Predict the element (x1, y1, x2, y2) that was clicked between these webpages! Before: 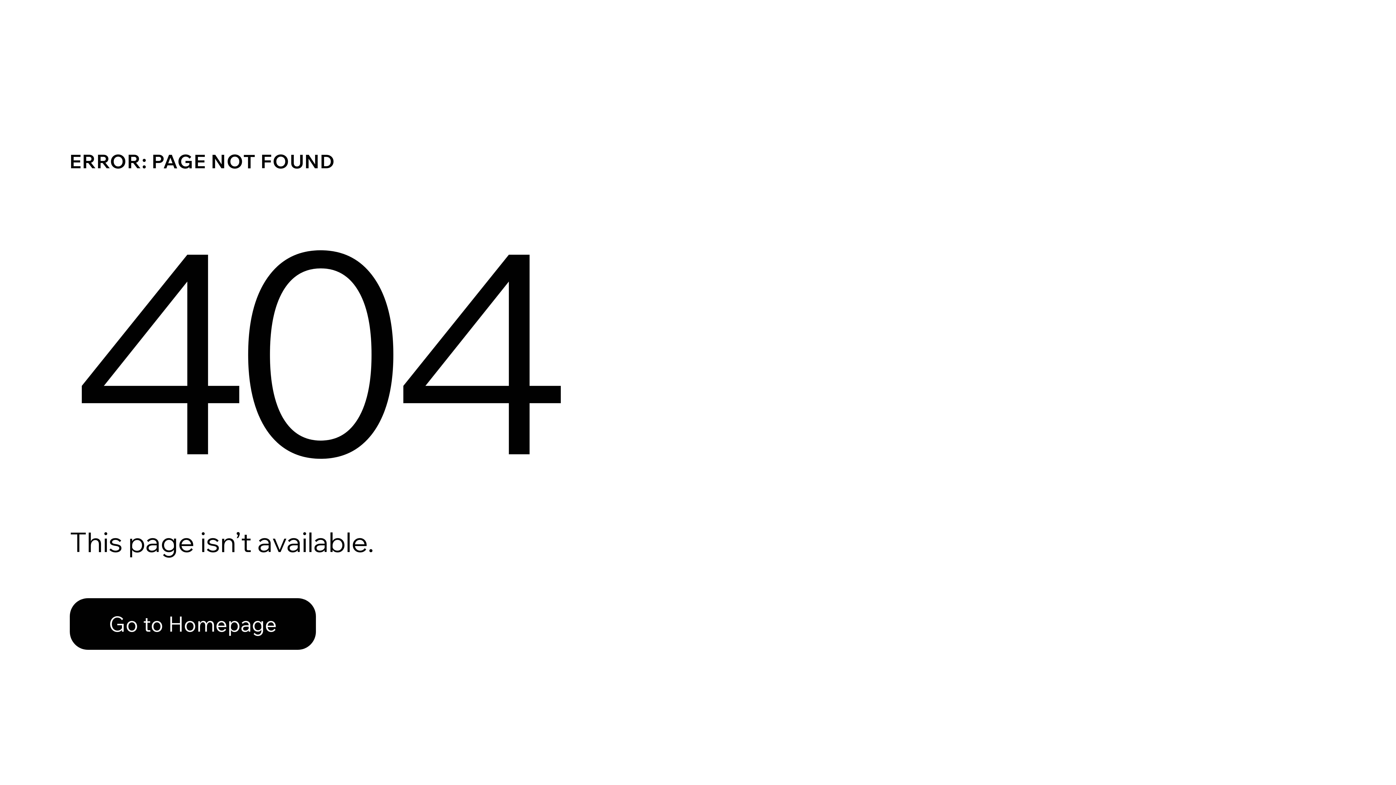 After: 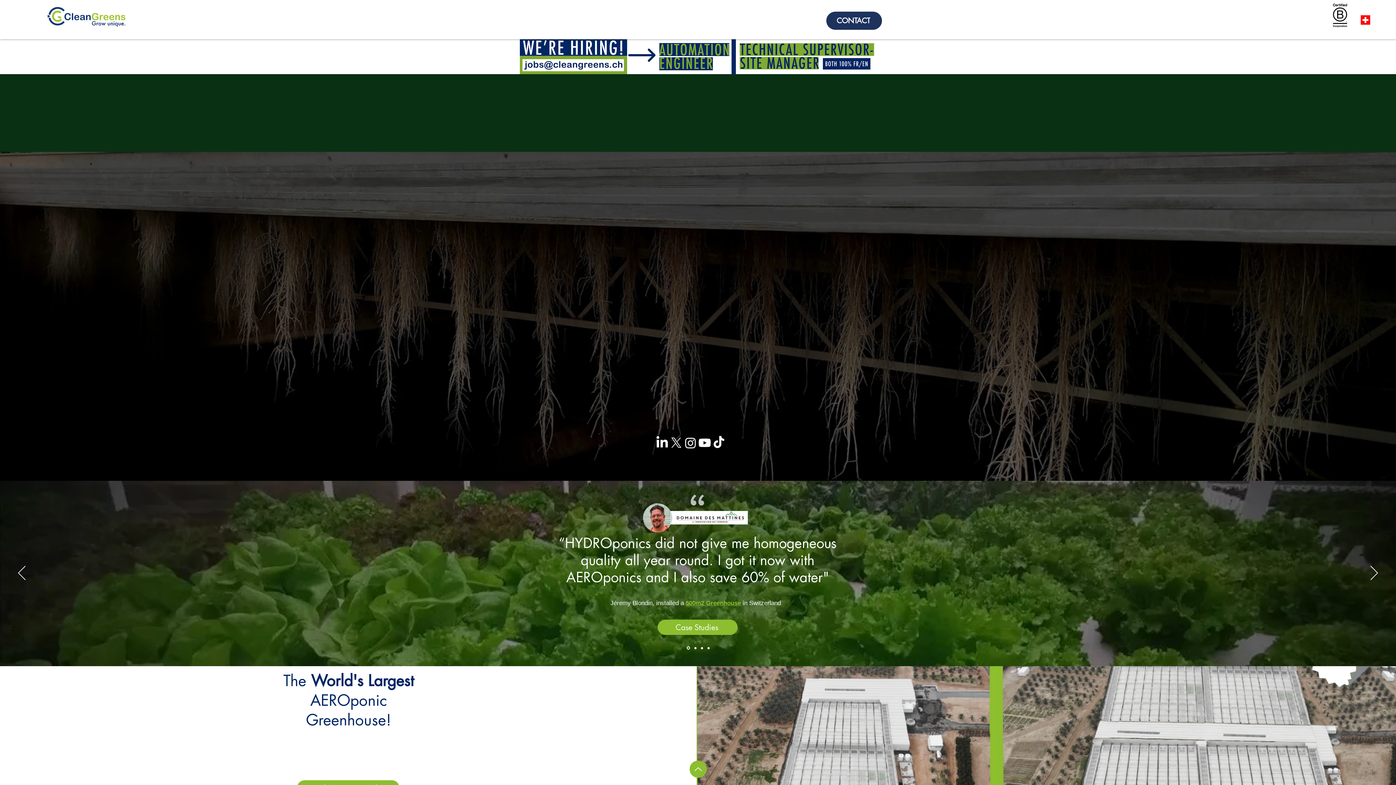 Action: label: Go to Homepage bbox: (69, 598, 316, 650)